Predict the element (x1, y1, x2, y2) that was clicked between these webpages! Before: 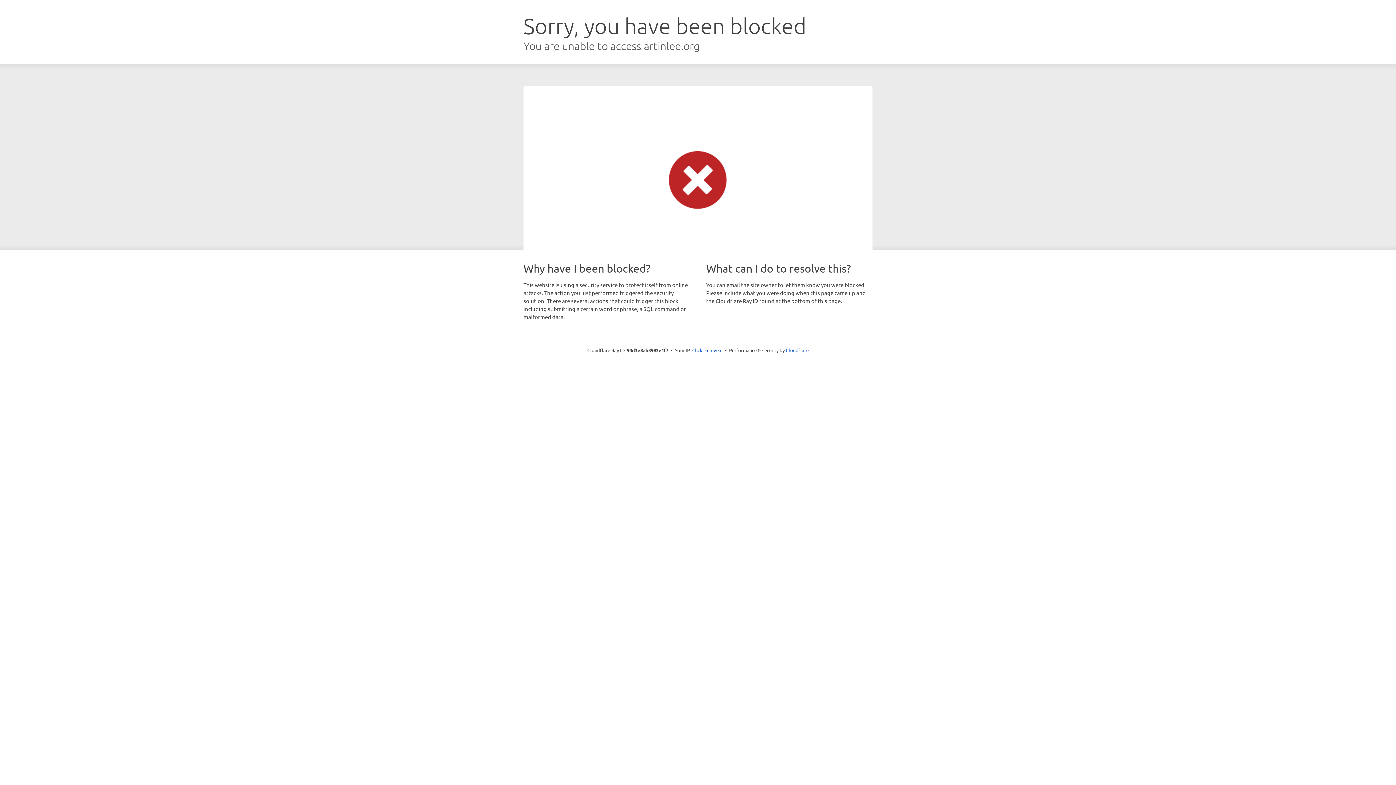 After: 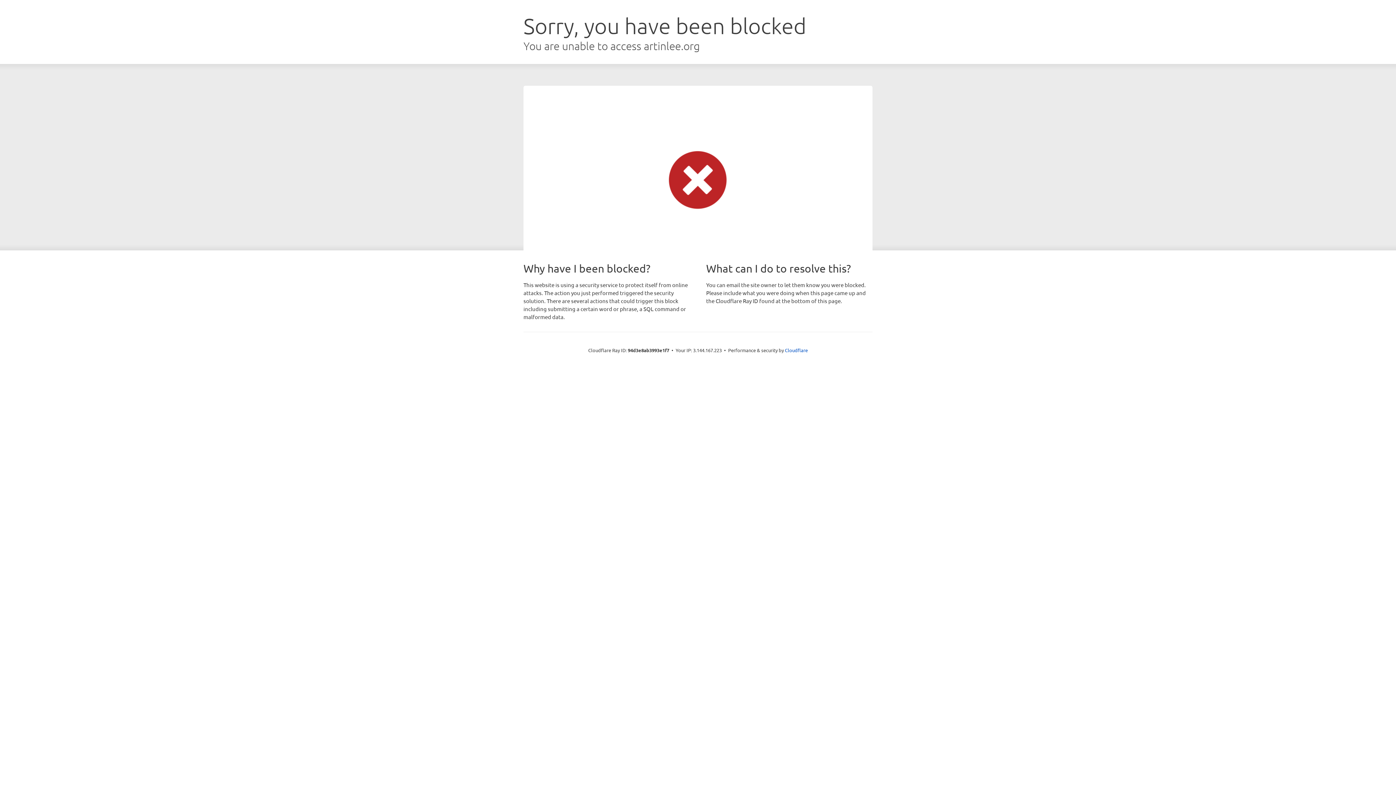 Action: label: Click to reveal bbox: (692, 346, 722, 353)